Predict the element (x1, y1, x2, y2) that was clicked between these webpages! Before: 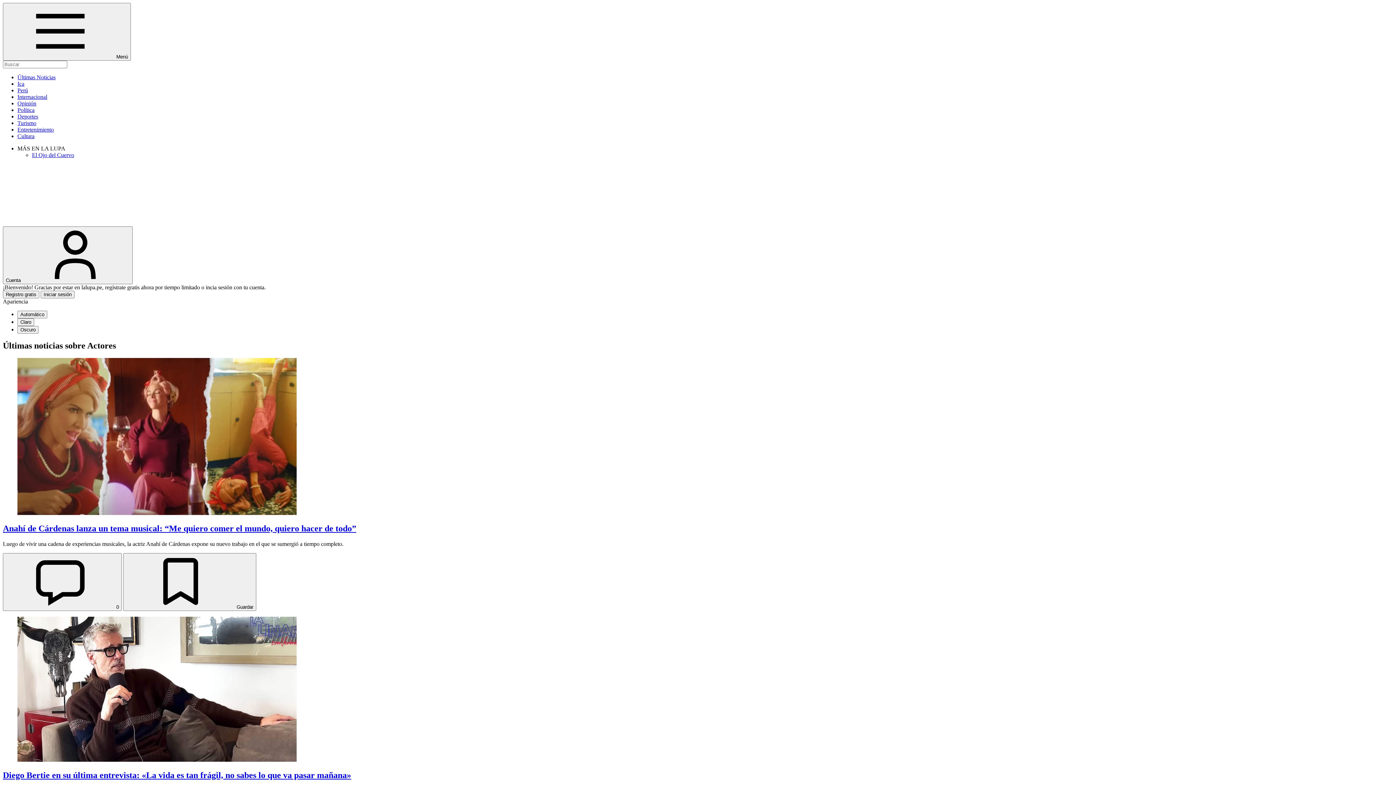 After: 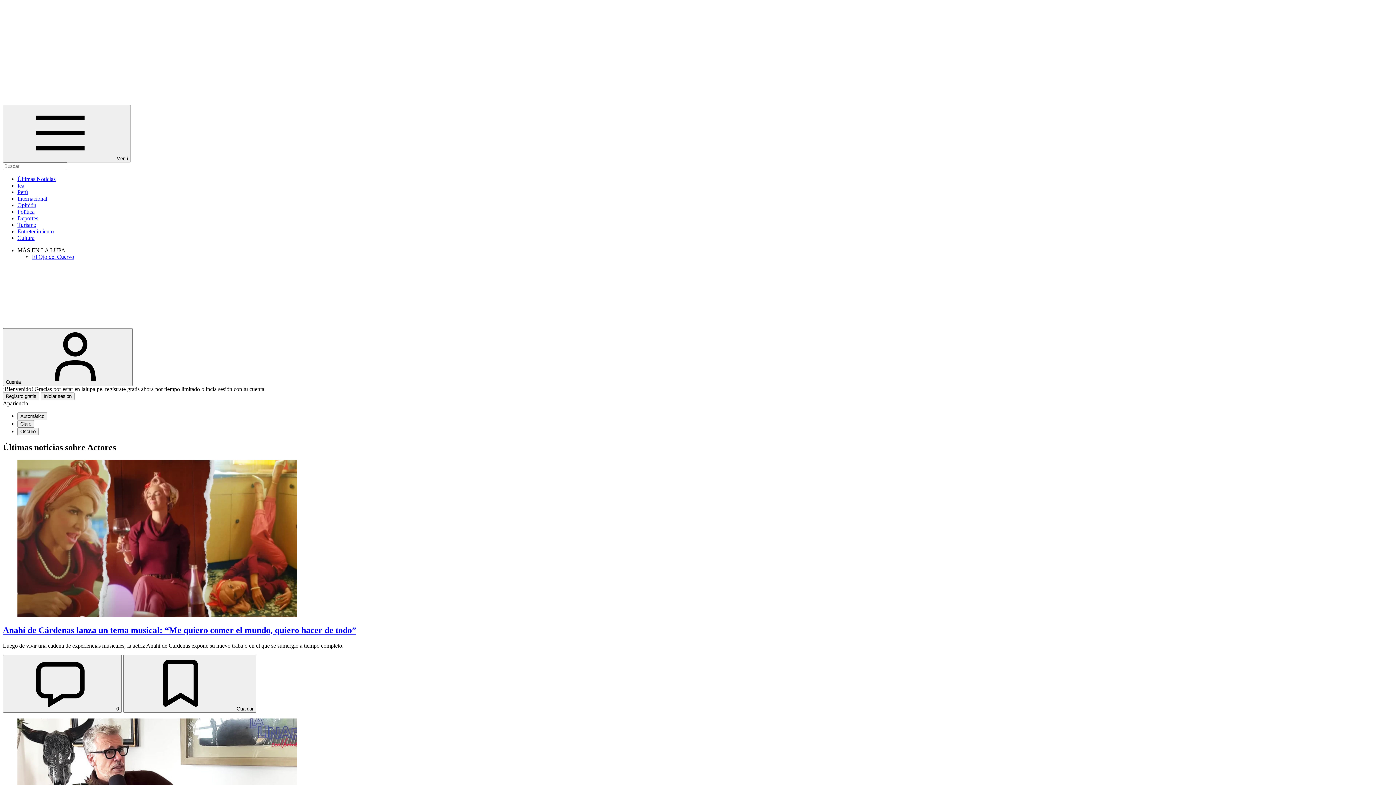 Action: bbox: (17, 310, 47, 318) label: Automático